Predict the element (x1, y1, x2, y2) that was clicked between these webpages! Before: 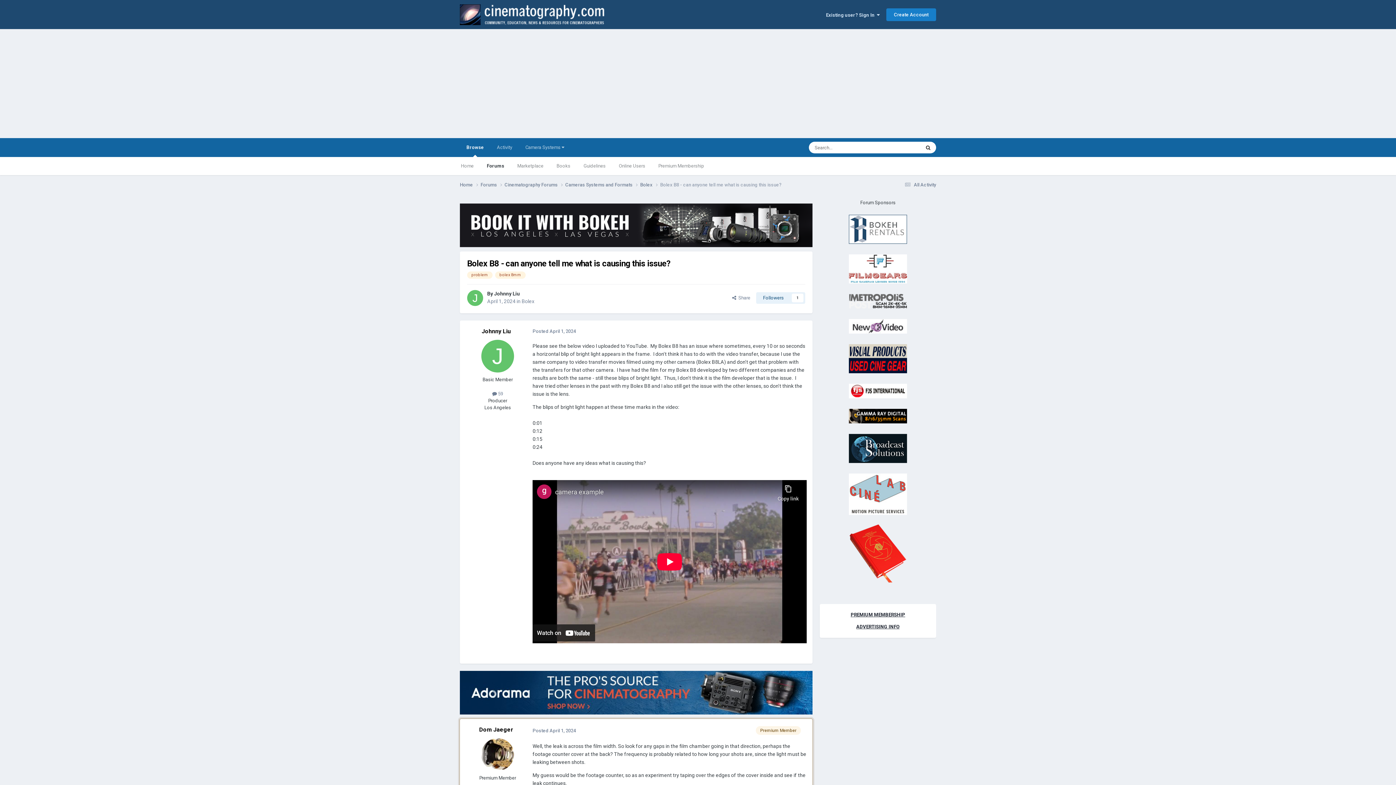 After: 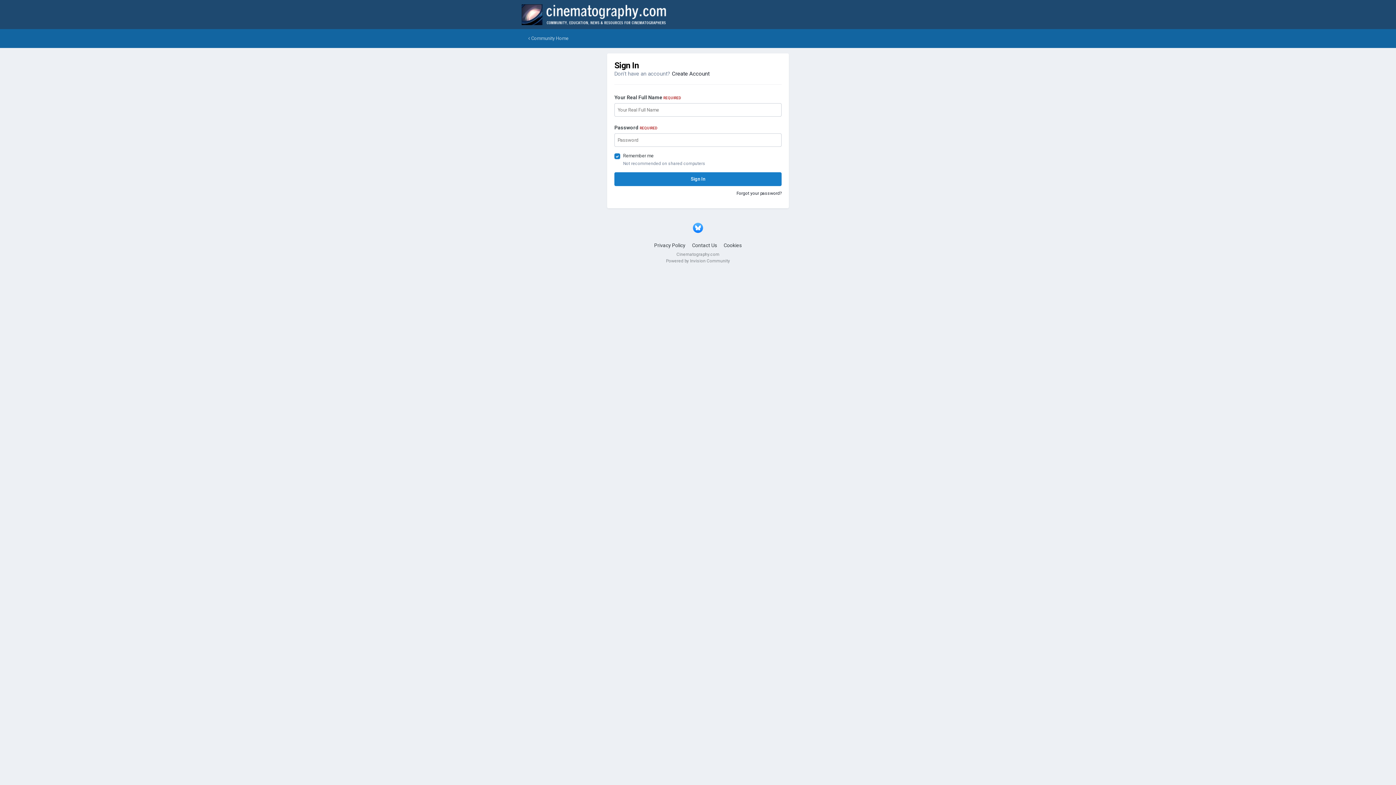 Action: bbox: (756, 292, 805, 304) label: Followers
1